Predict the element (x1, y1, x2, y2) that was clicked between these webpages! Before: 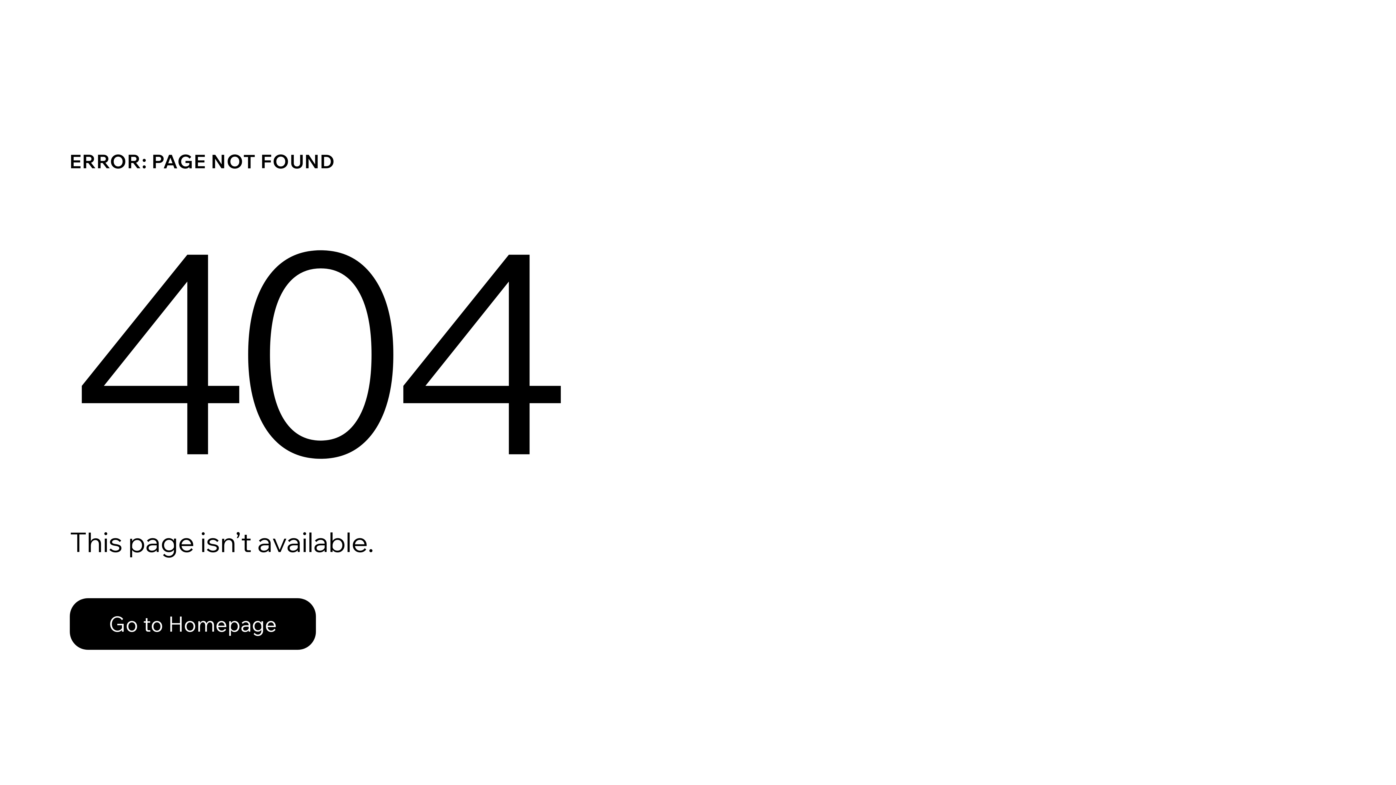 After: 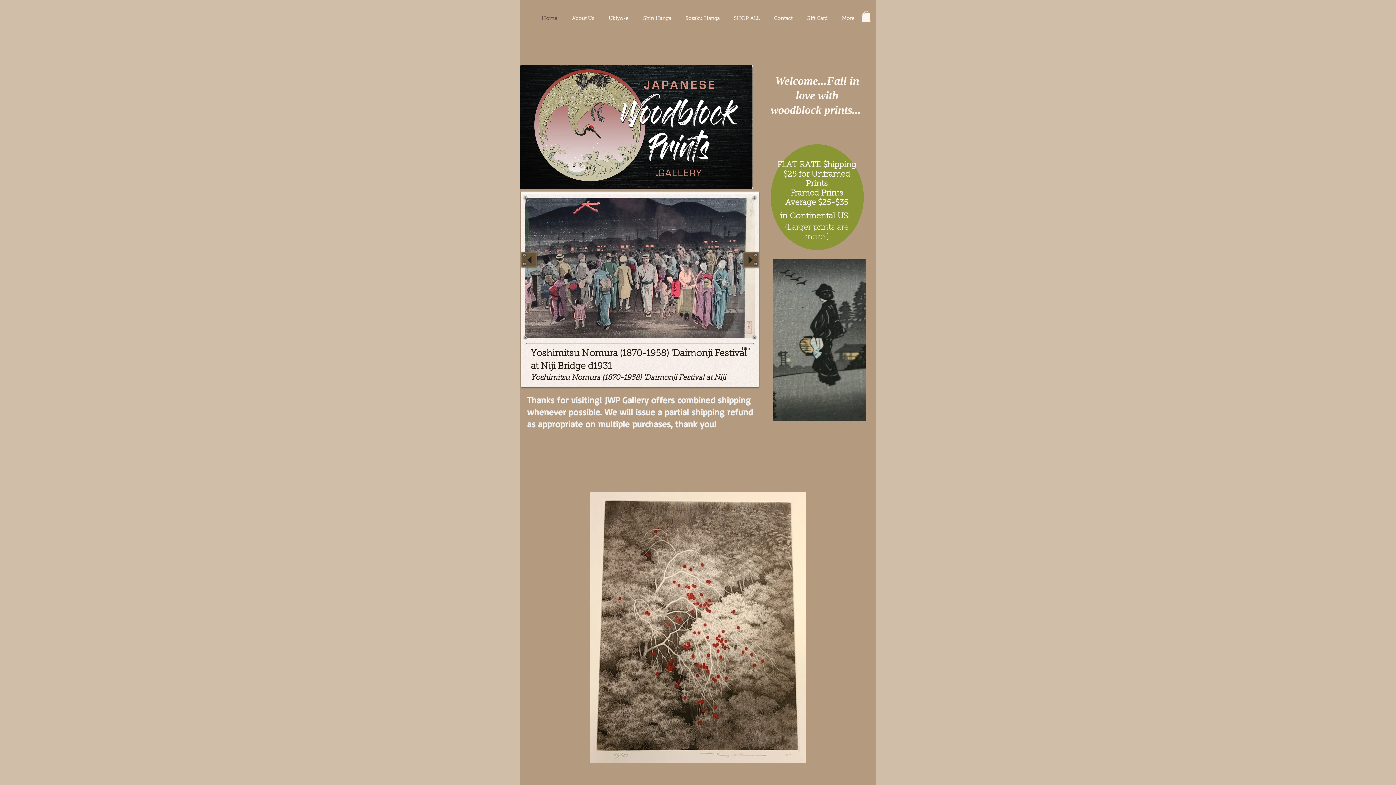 Action: label: Go to Homepage bbox: (69, 582, 768, 659)